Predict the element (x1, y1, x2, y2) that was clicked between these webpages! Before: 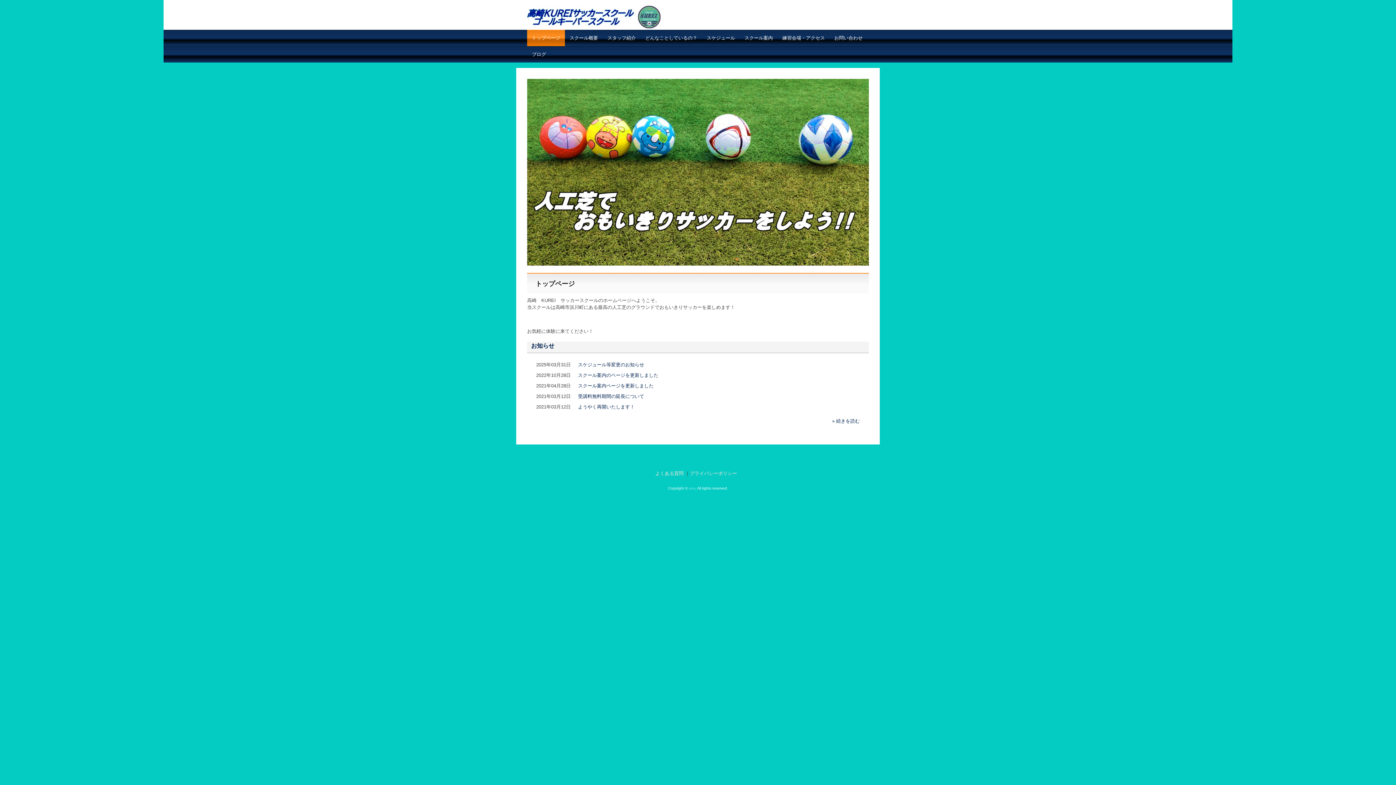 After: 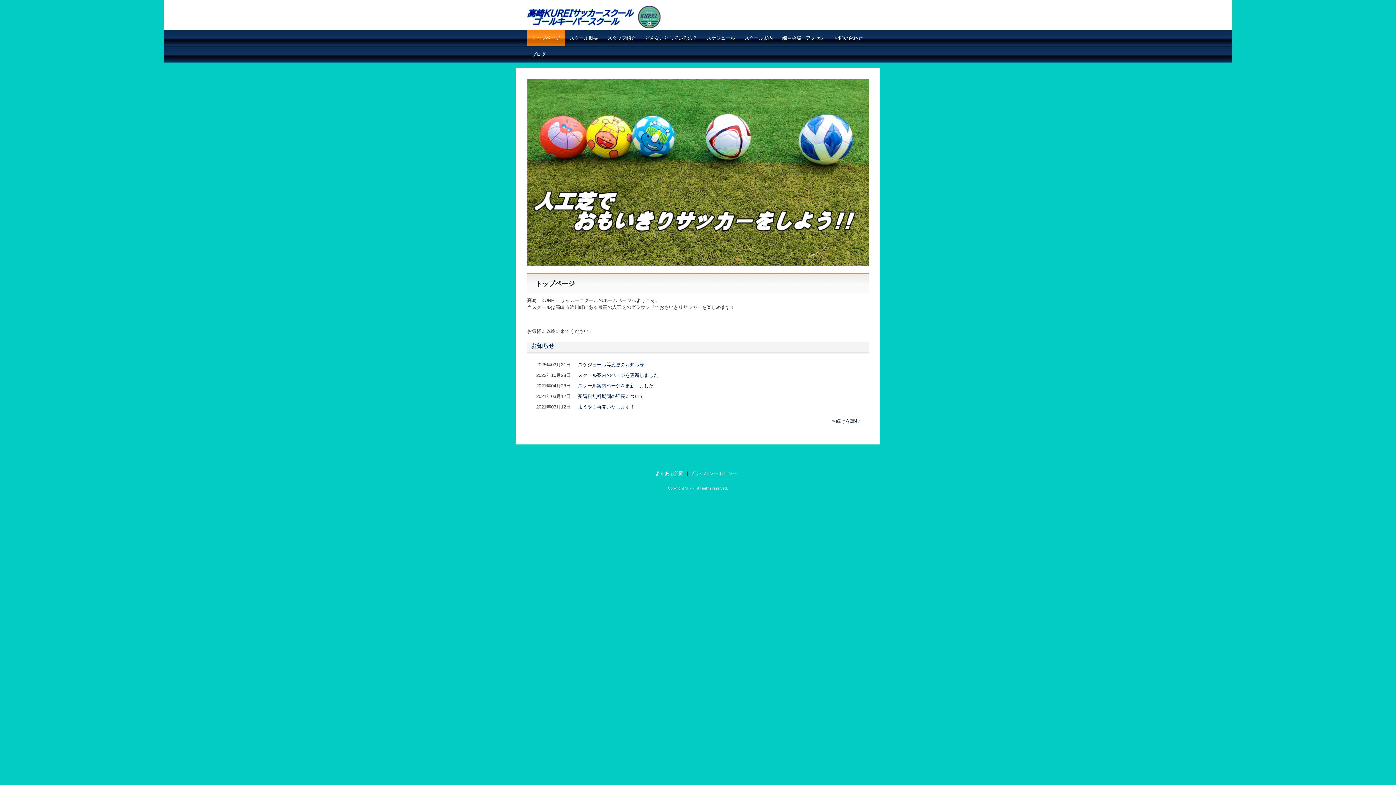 Action: bbox: (527, 78, 869, 265)